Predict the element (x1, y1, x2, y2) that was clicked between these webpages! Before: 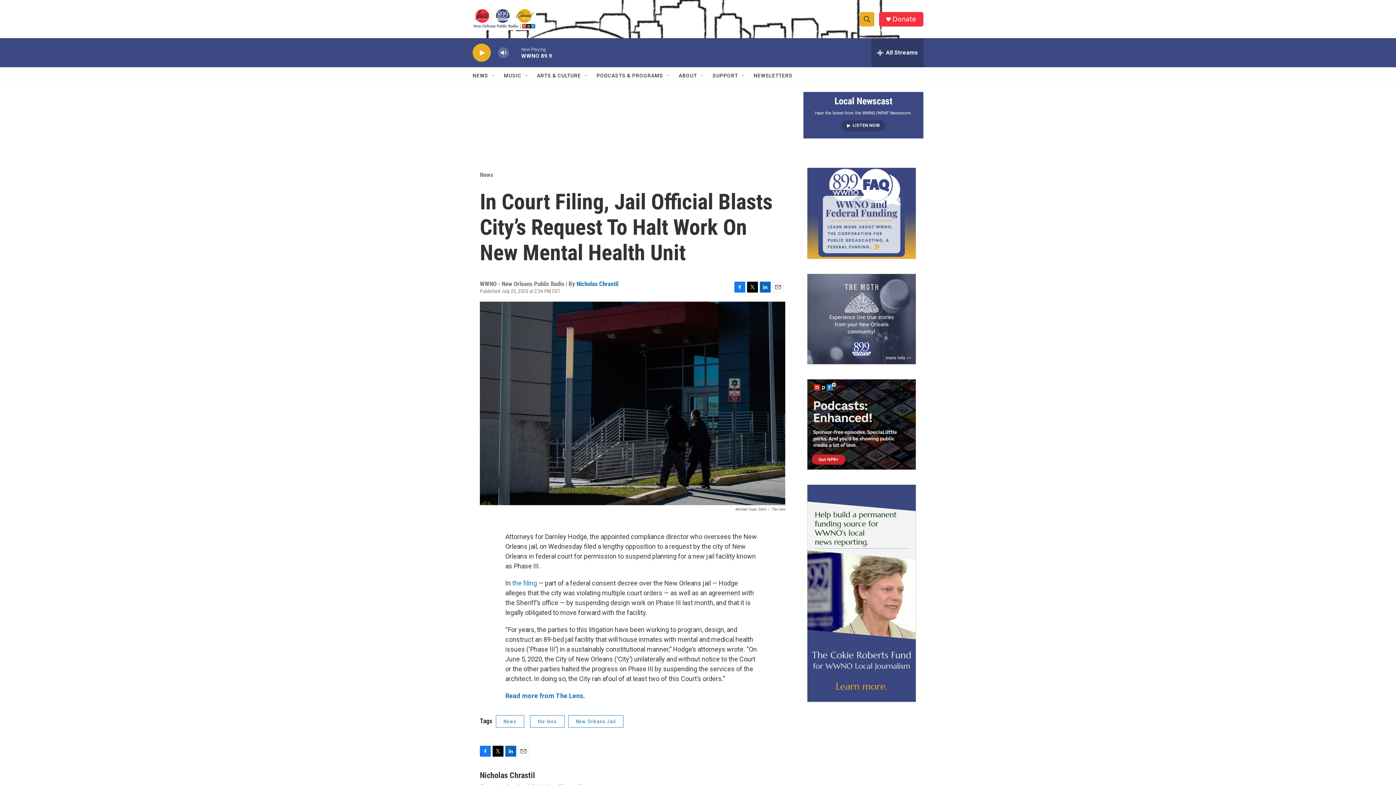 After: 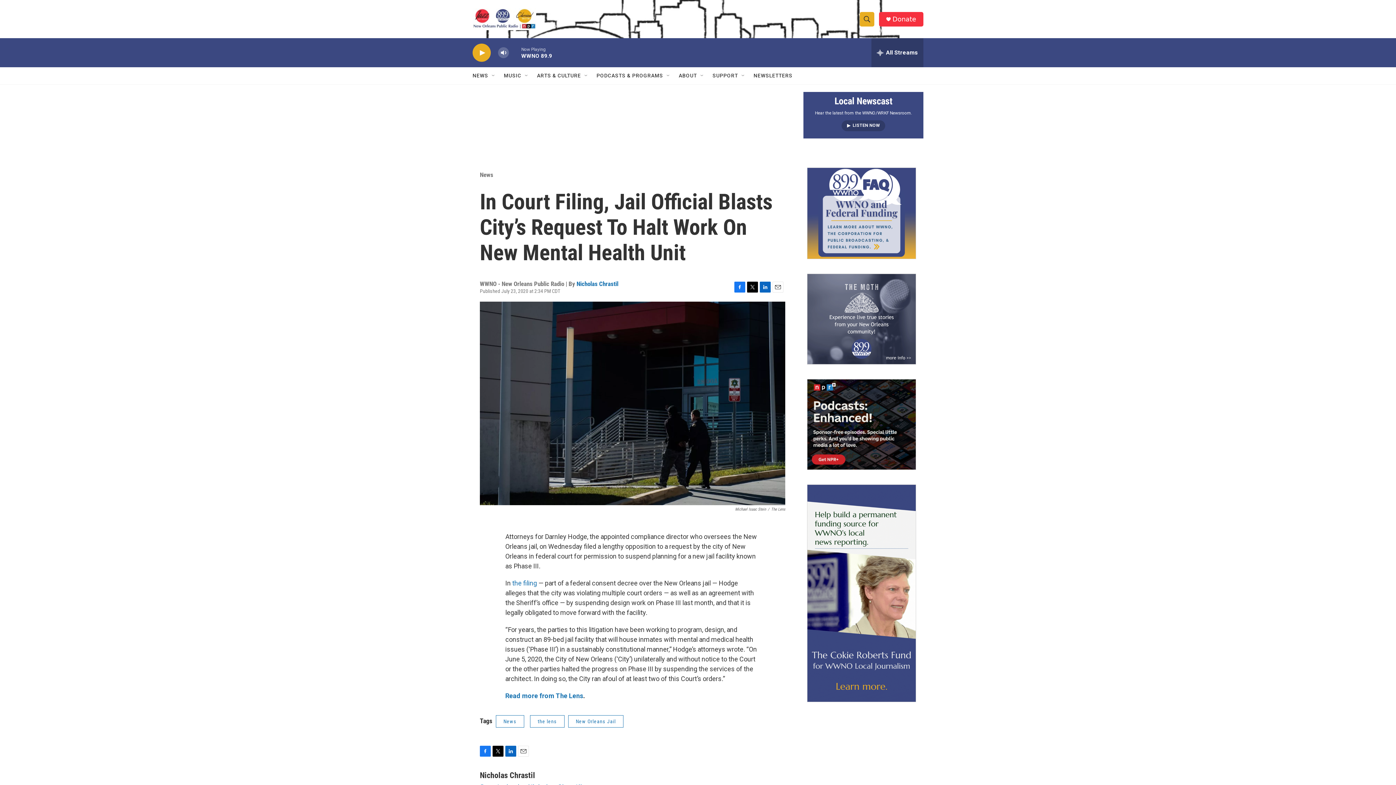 Action: bbox: (505, 746, 516, 757) label: LinkedIn